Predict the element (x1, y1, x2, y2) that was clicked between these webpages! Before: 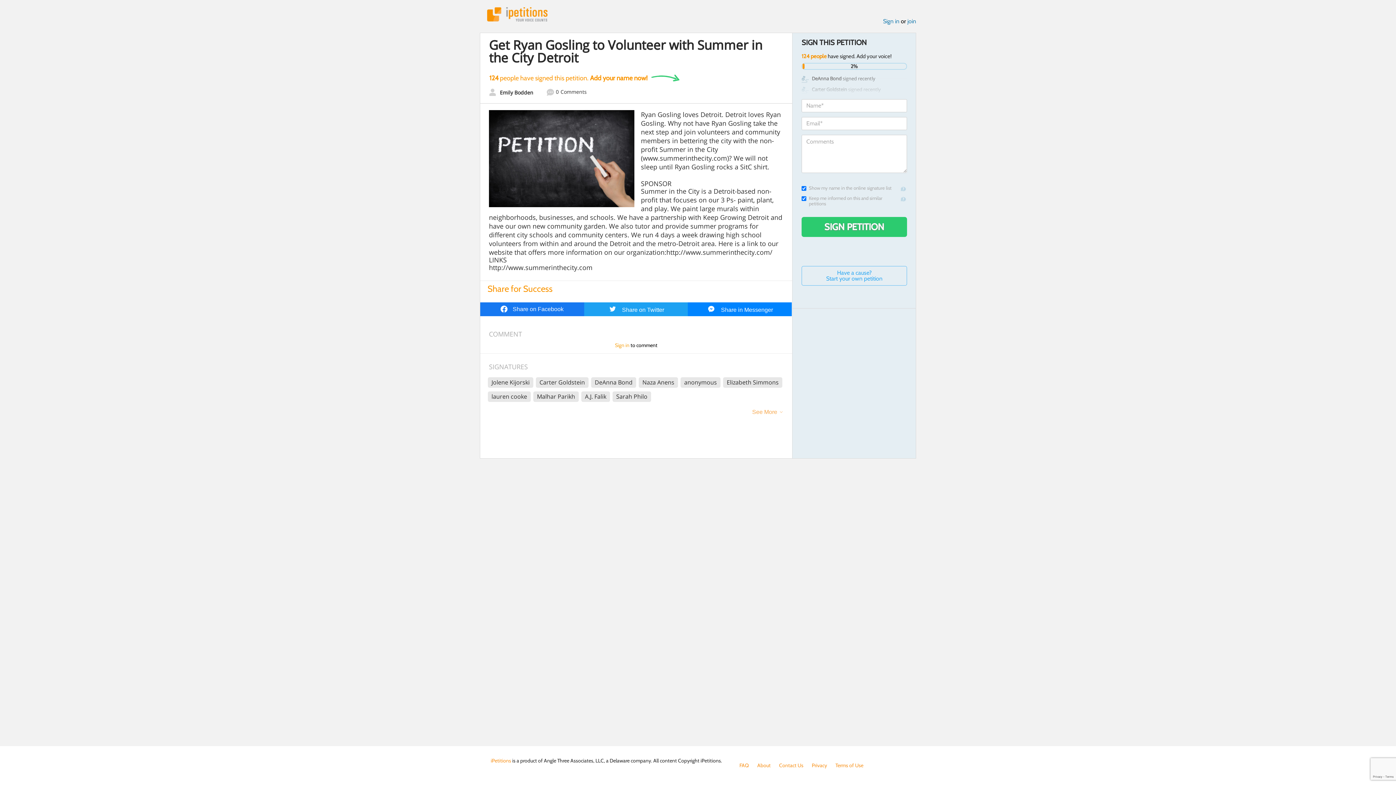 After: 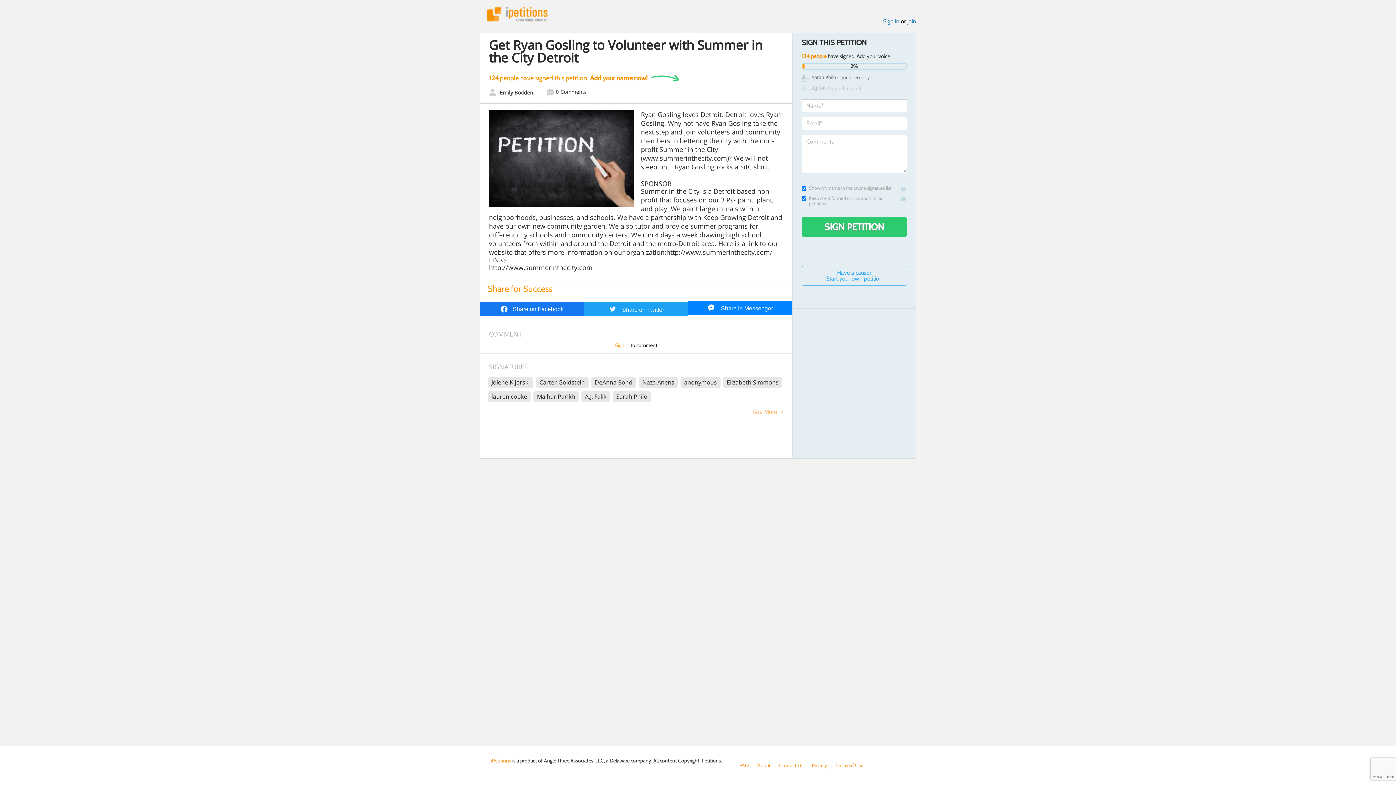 Action: bbox: (688, 302, 792, 316) label:  Share in Messenger